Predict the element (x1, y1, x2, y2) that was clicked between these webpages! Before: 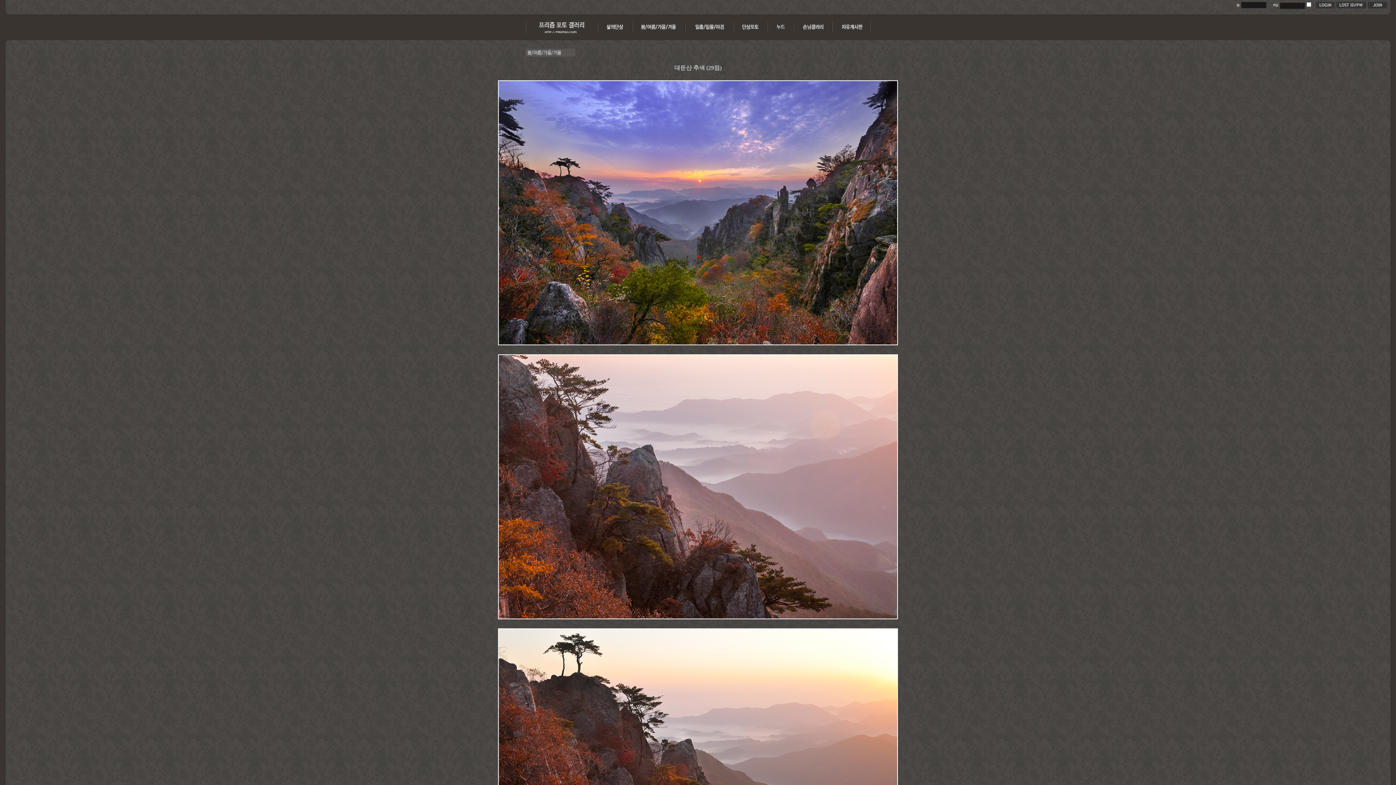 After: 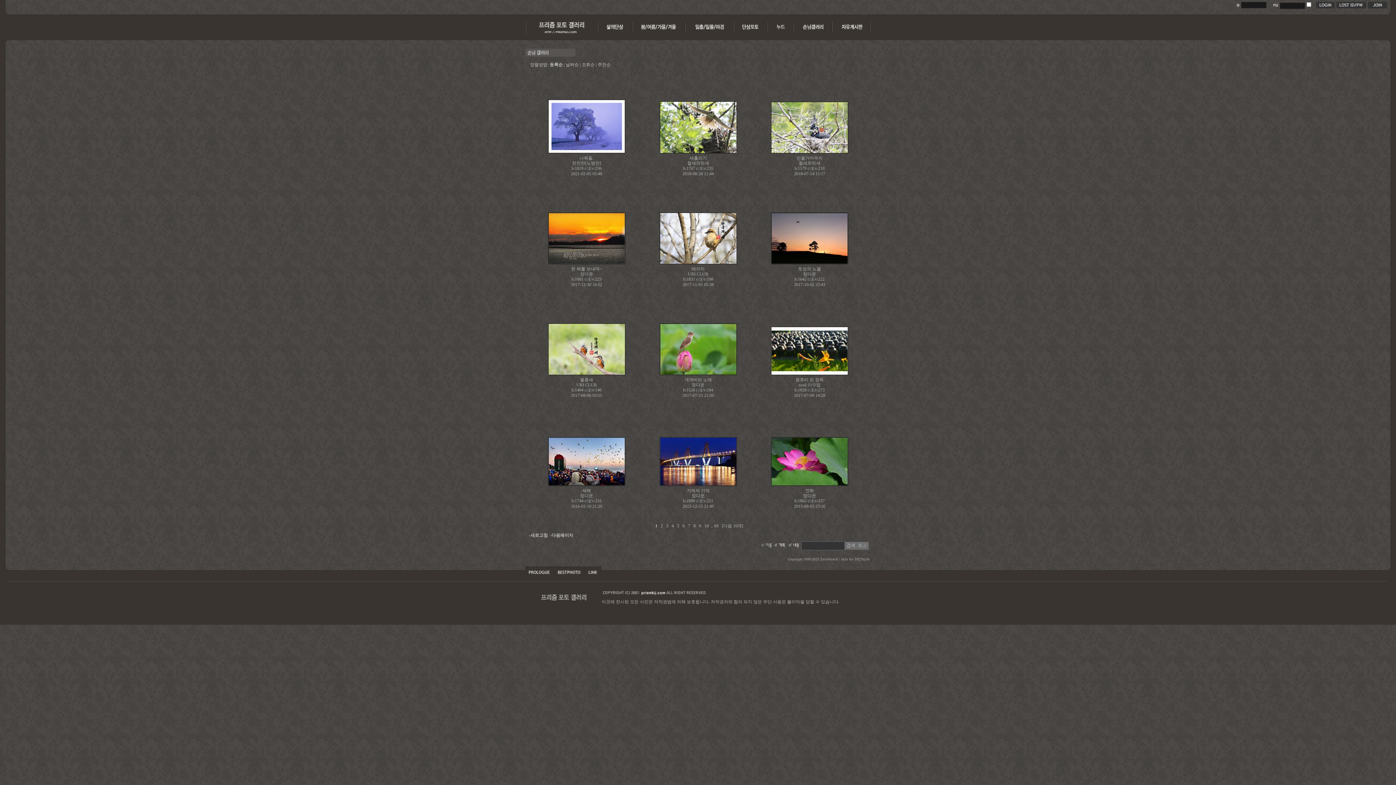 Action: bbox: (794, 30, 832, 35)